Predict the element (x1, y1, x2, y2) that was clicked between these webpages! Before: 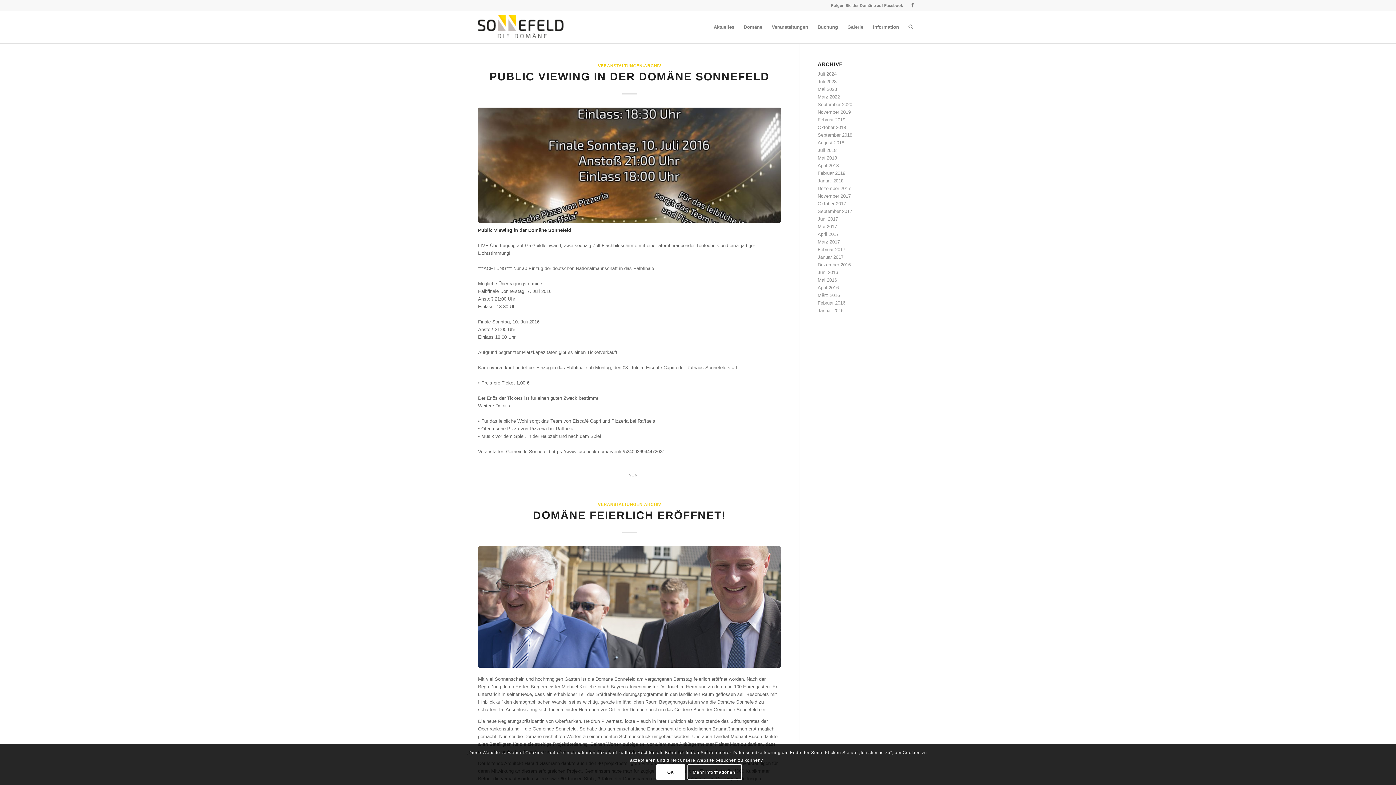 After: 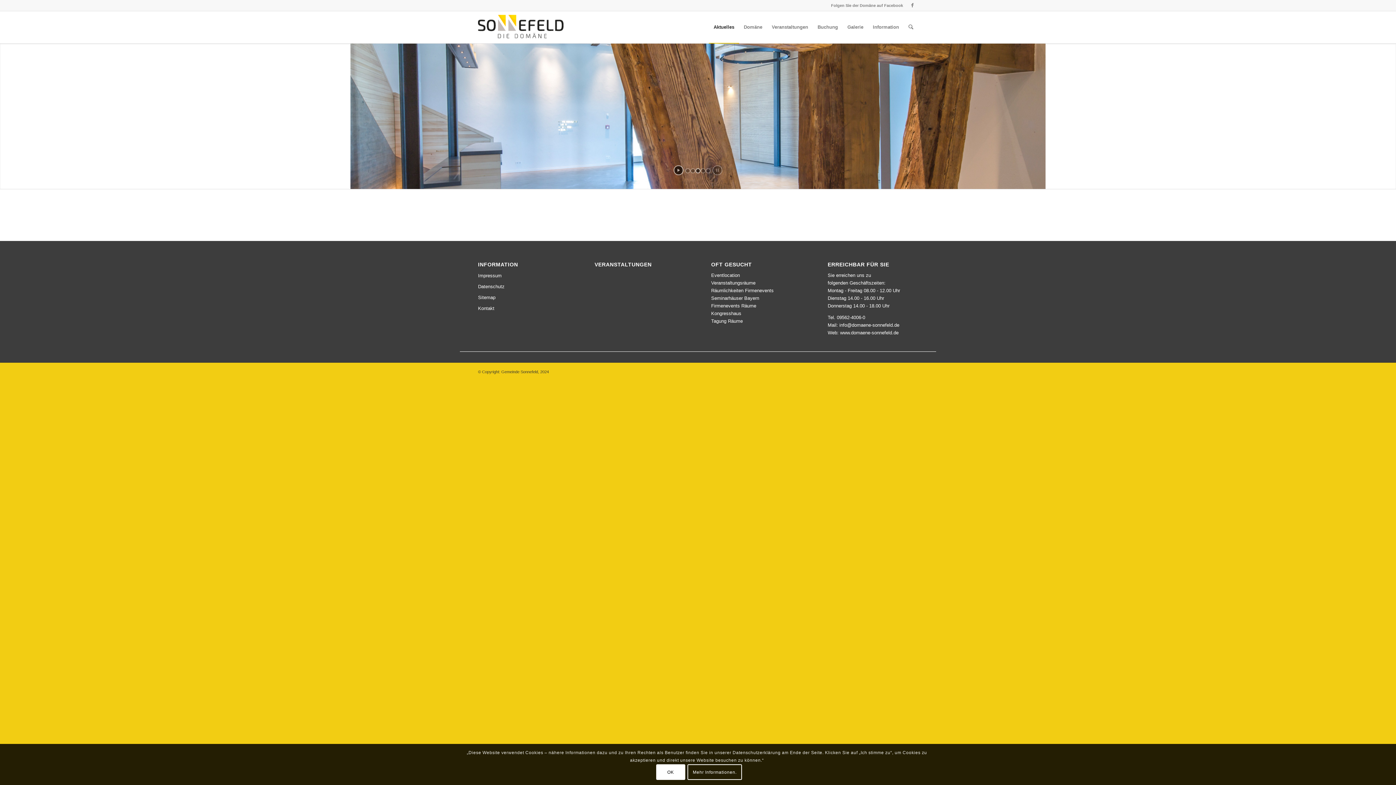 Action: bbox: (709, 11, 739, 43) label: Aktuelles